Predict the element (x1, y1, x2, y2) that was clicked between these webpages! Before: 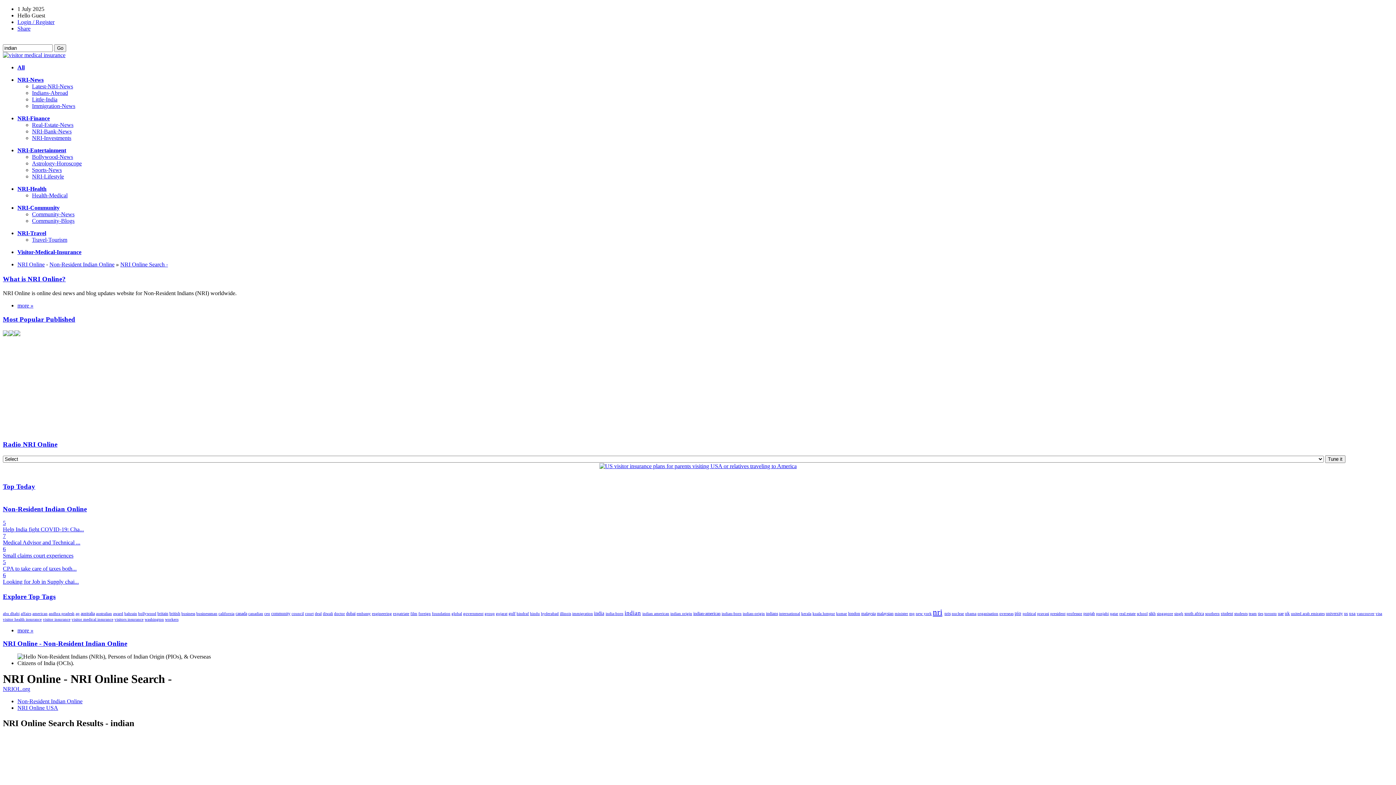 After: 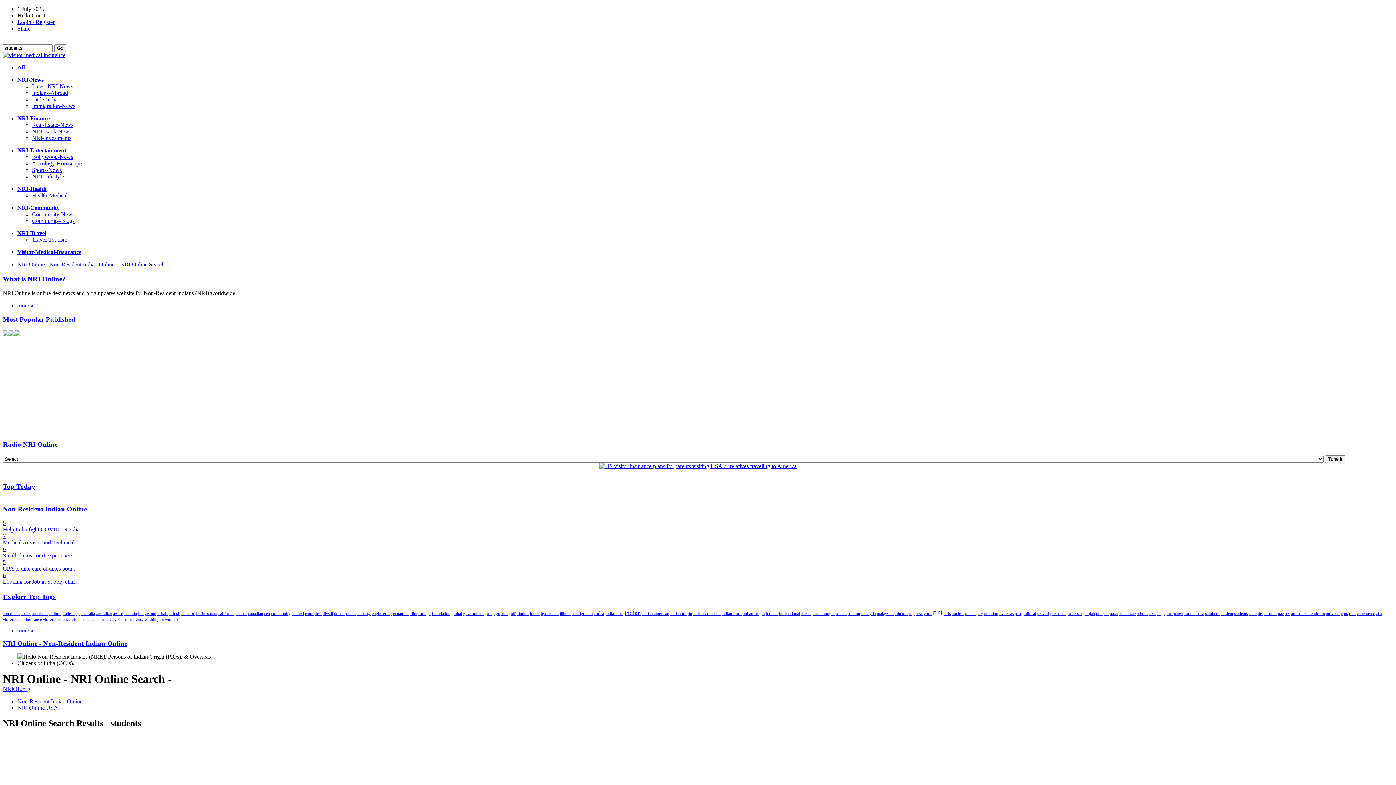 Action: label: students bbox: (1234, 611, 1248, 615)